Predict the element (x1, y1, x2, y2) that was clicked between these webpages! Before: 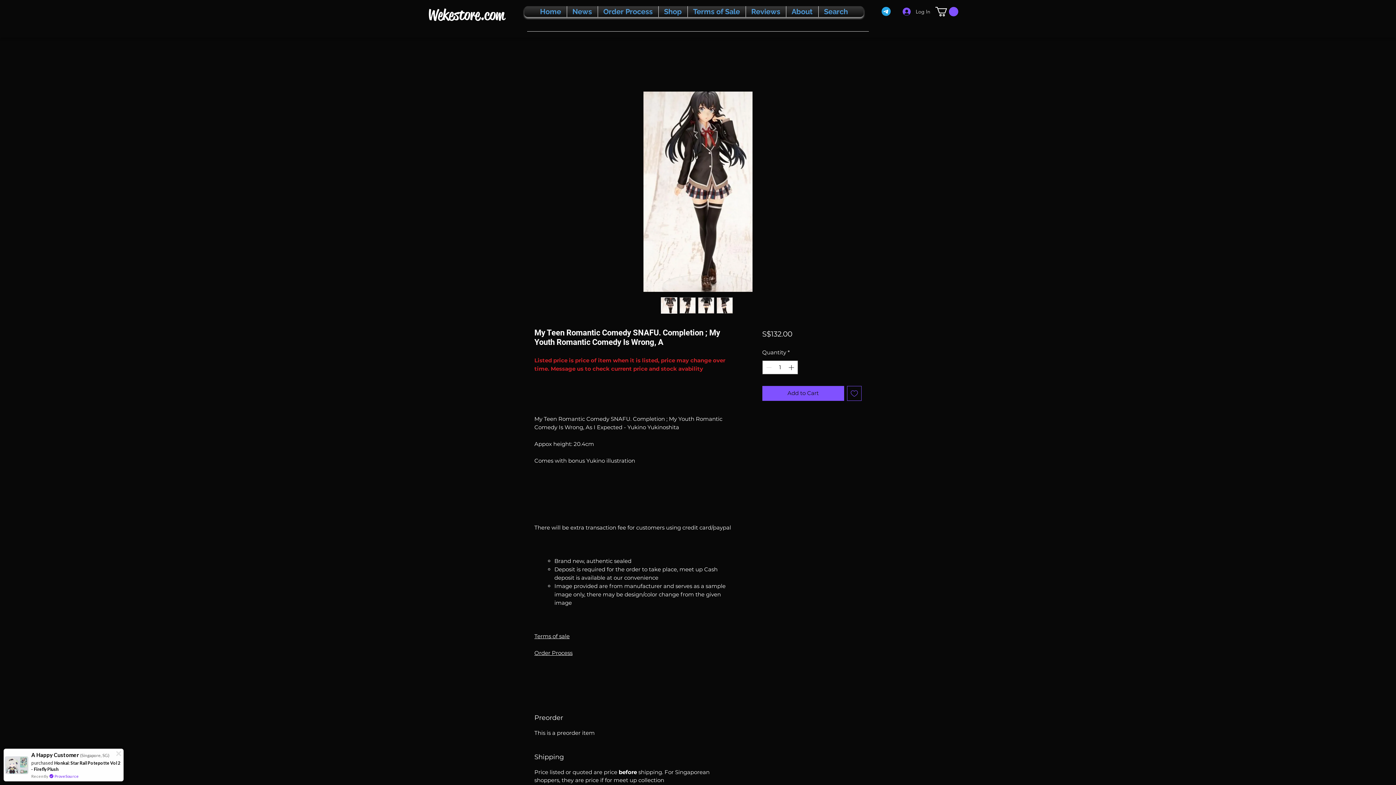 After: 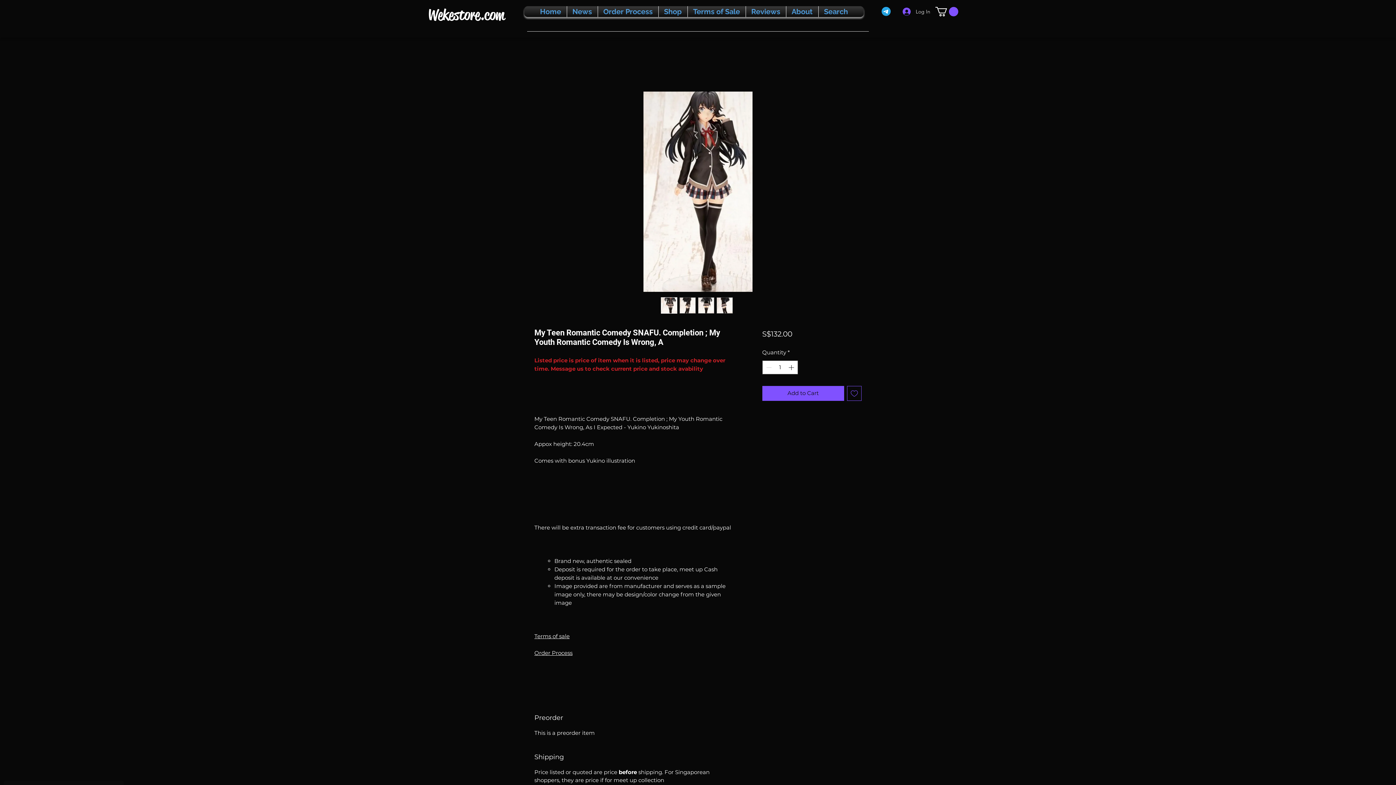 Action: label: Add to Wishlist bbox: (847, 386, 861, 400)